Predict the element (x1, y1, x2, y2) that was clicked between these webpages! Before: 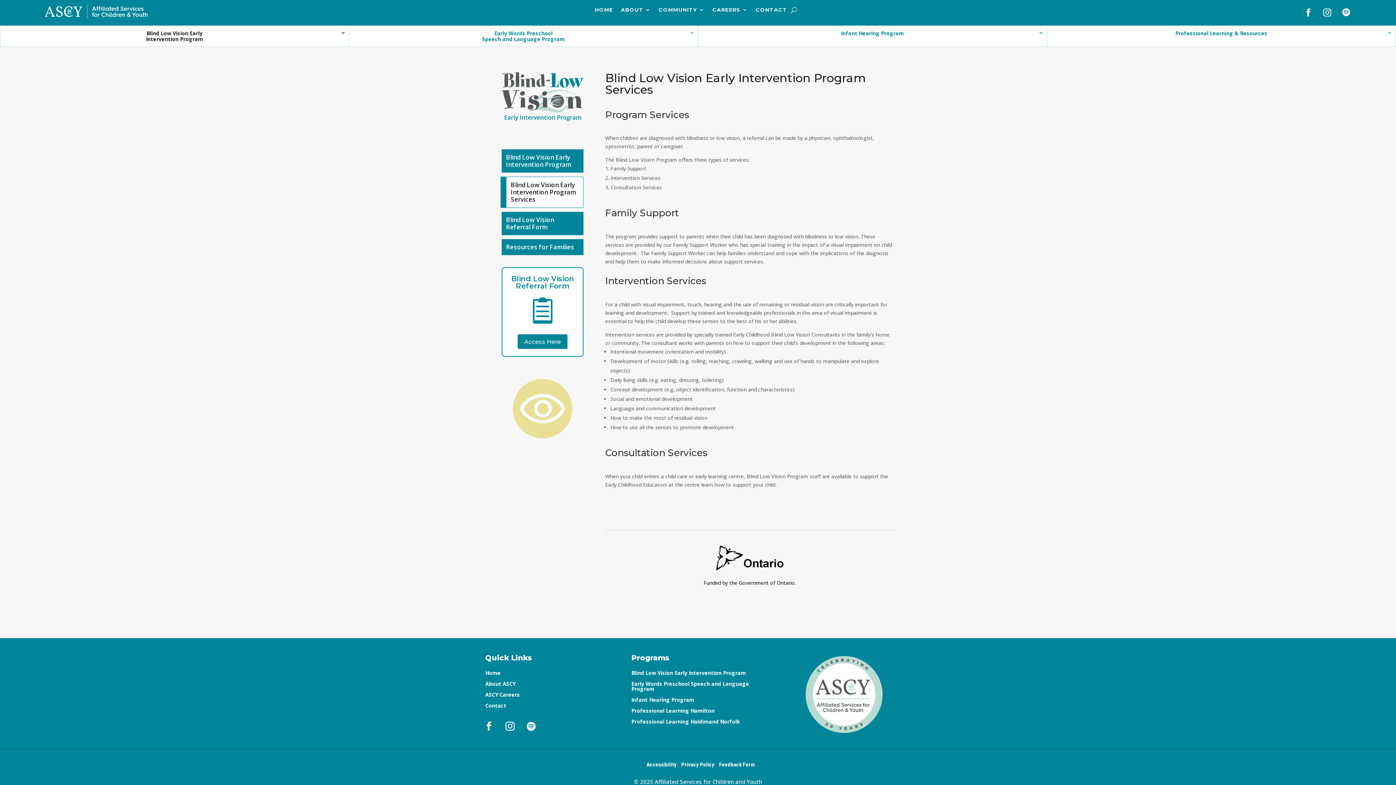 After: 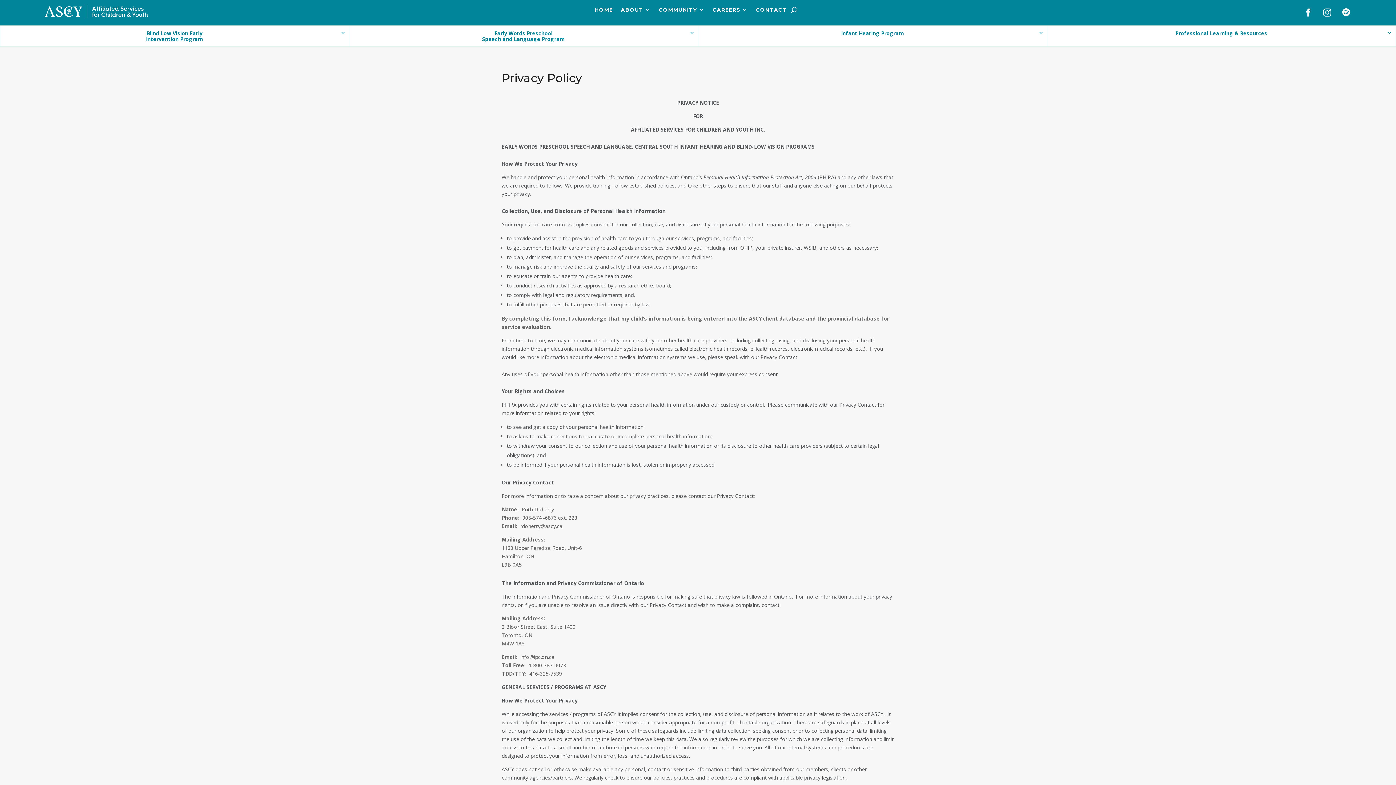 Action: bbox: (679, 760, 716, 770) label: Privacy Policy